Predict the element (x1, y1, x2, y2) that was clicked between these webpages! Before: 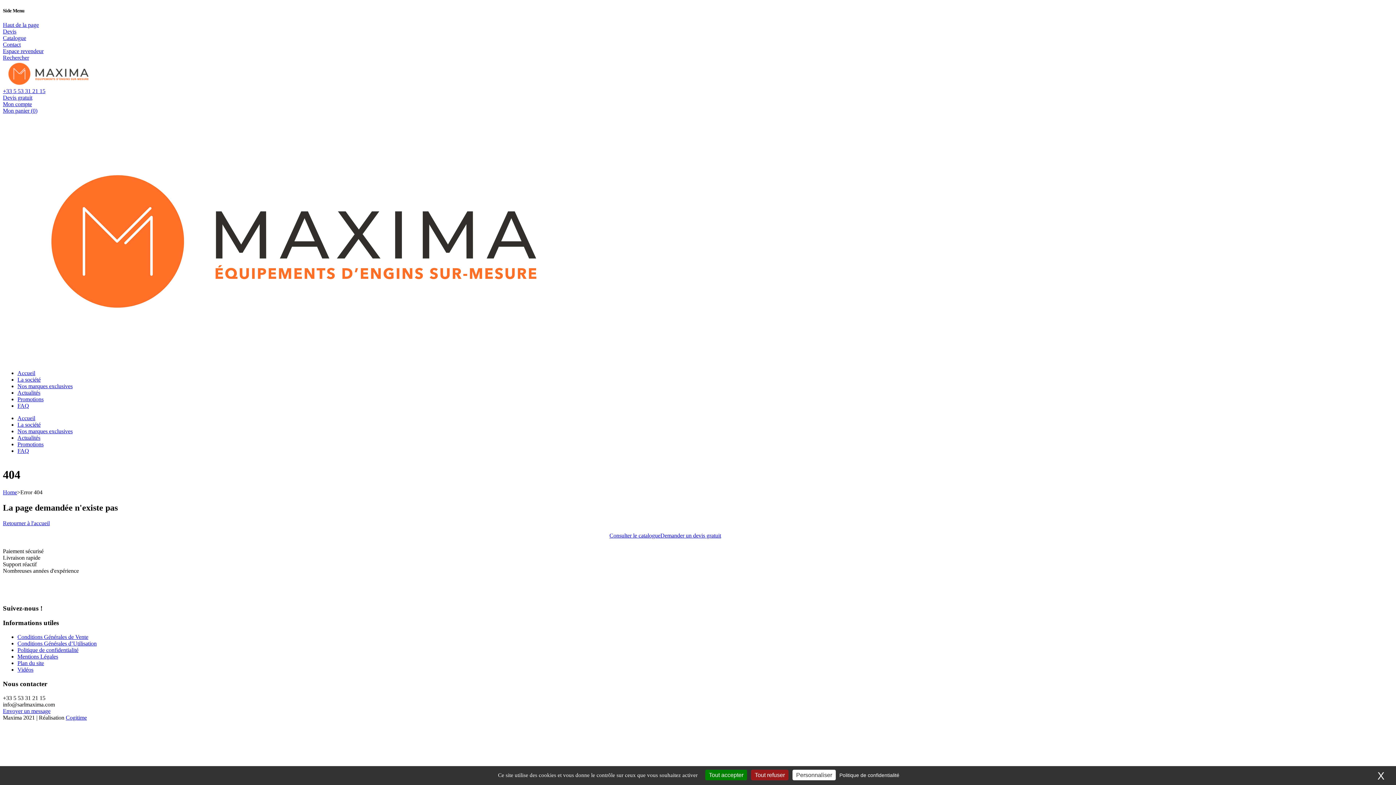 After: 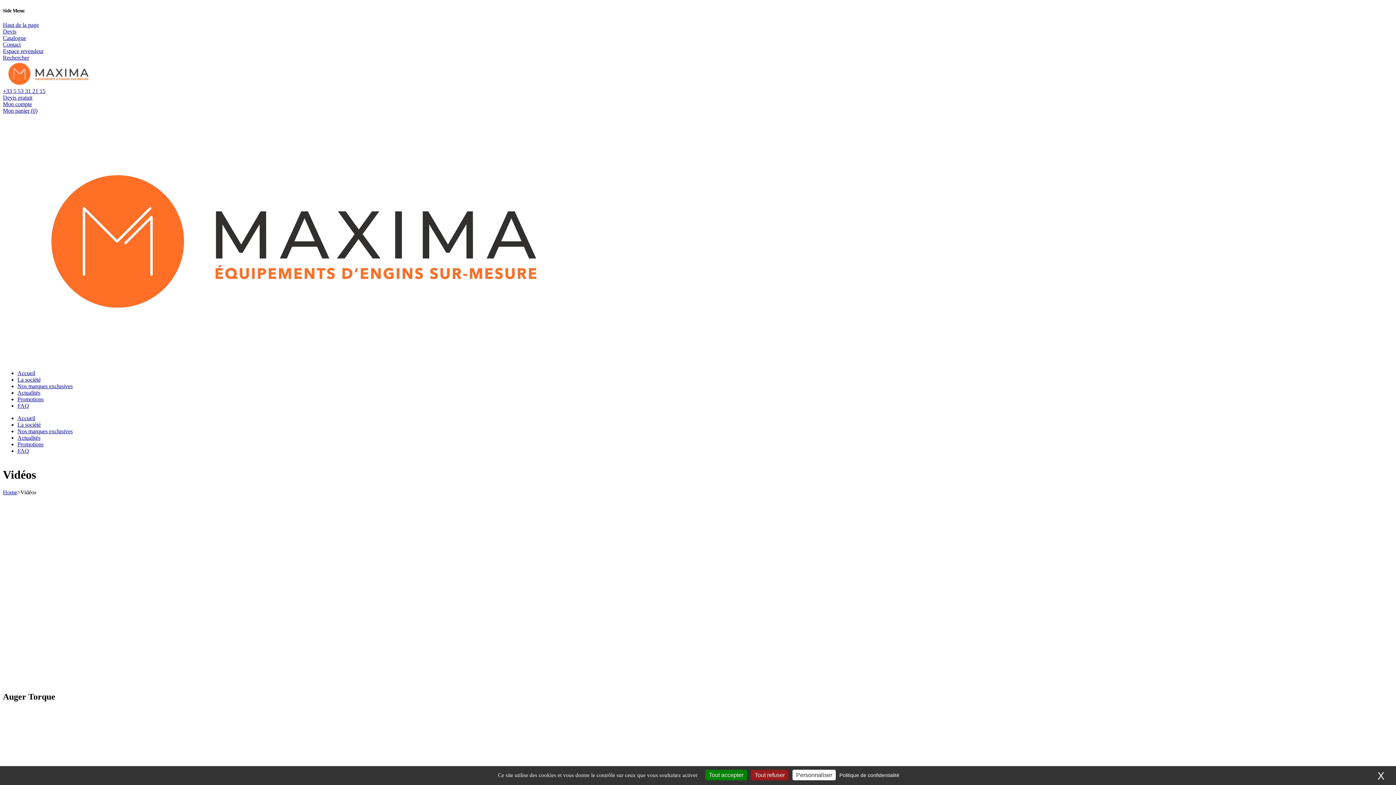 Action: bbox: (17, 666, 33, 673) label: Vidéos